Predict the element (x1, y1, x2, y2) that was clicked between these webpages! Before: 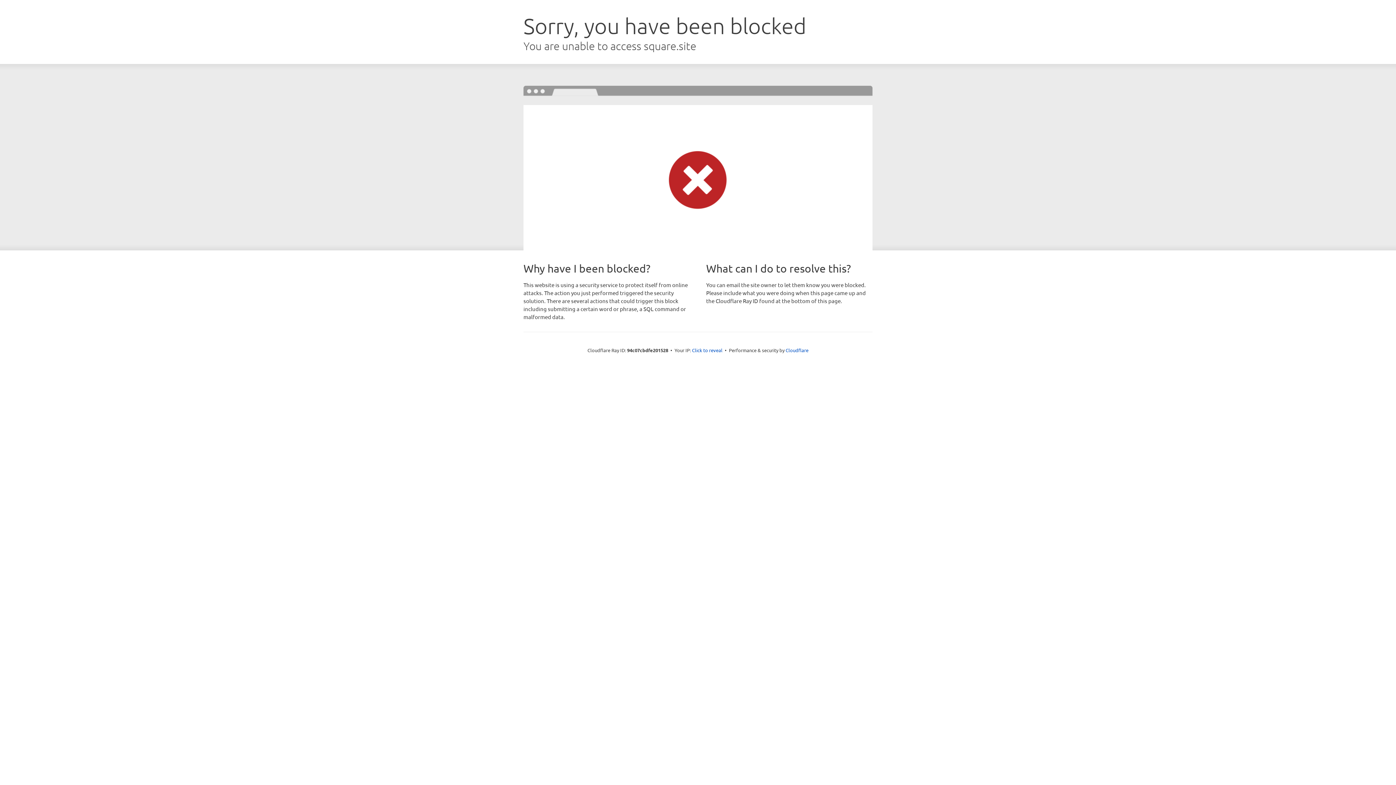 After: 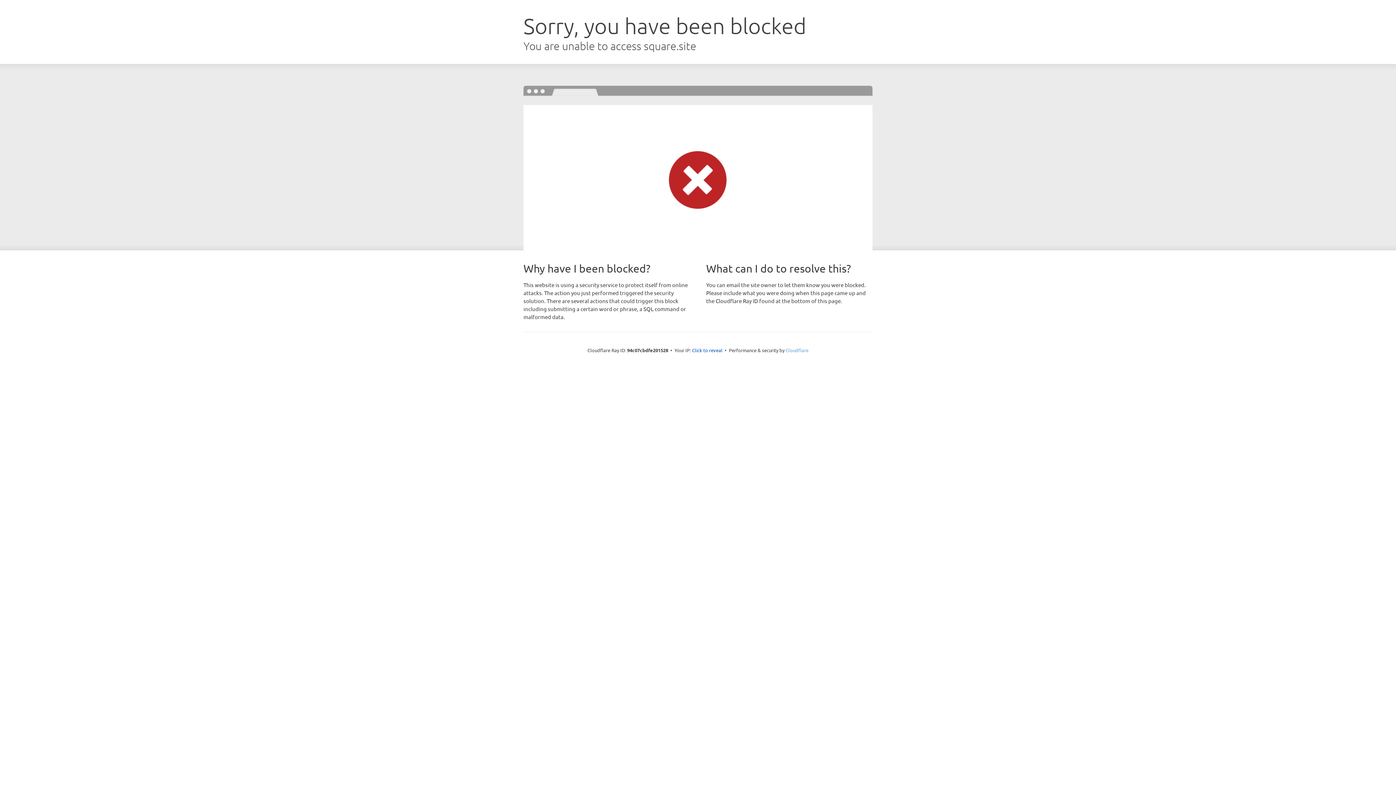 Action: label: Cloudflare bbox: (785, 347, 808, 353)